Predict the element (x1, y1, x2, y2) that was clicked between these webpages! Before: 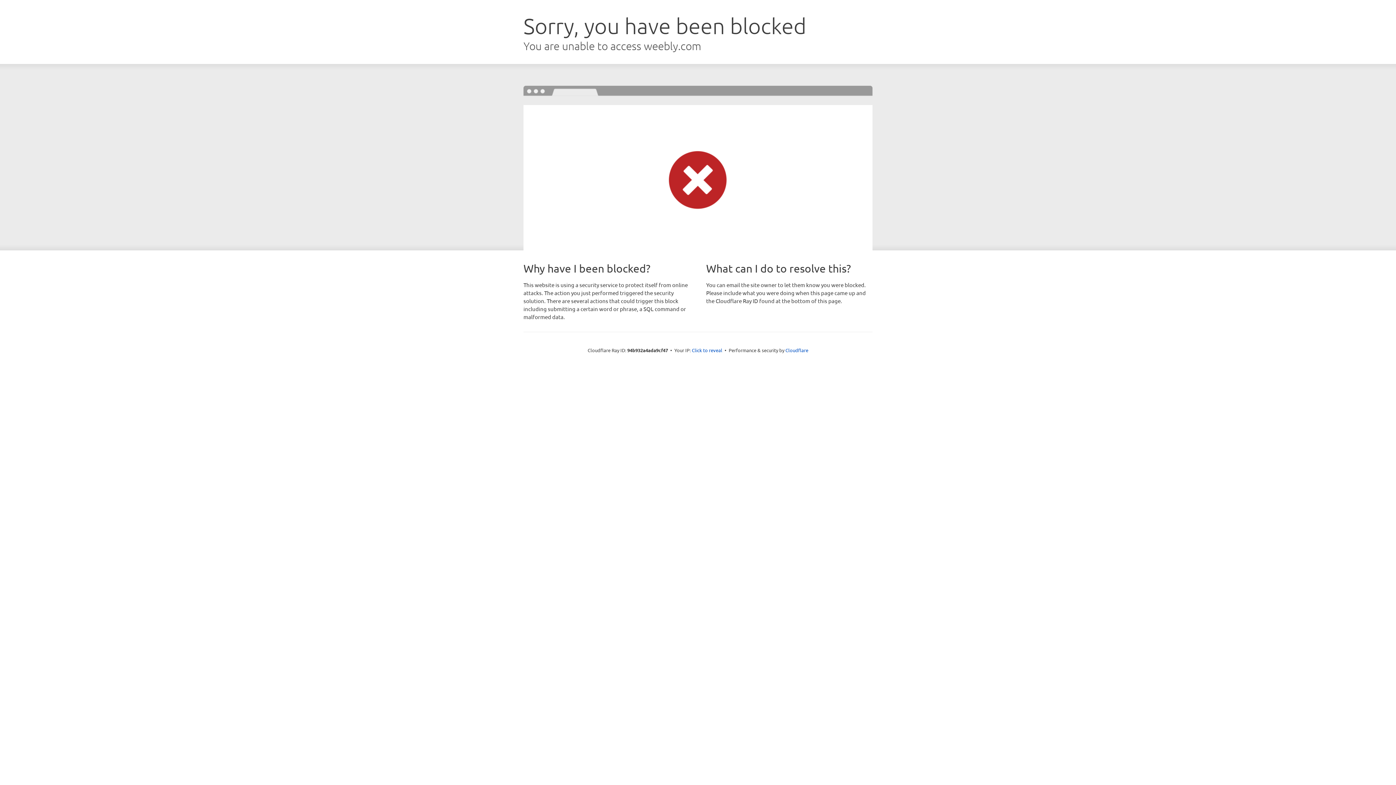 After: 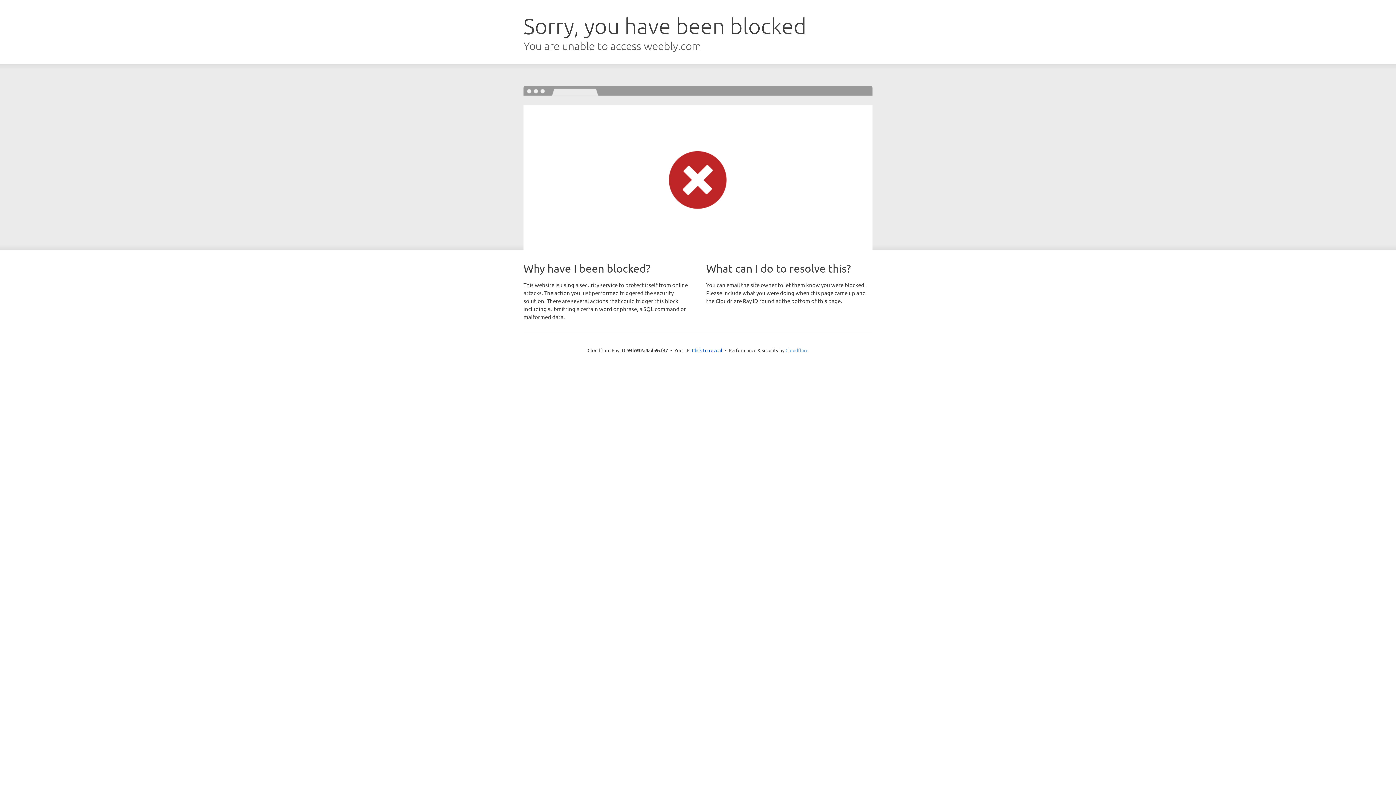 Action: label: Cloudflare bbox: (785, 347, 808, 353)